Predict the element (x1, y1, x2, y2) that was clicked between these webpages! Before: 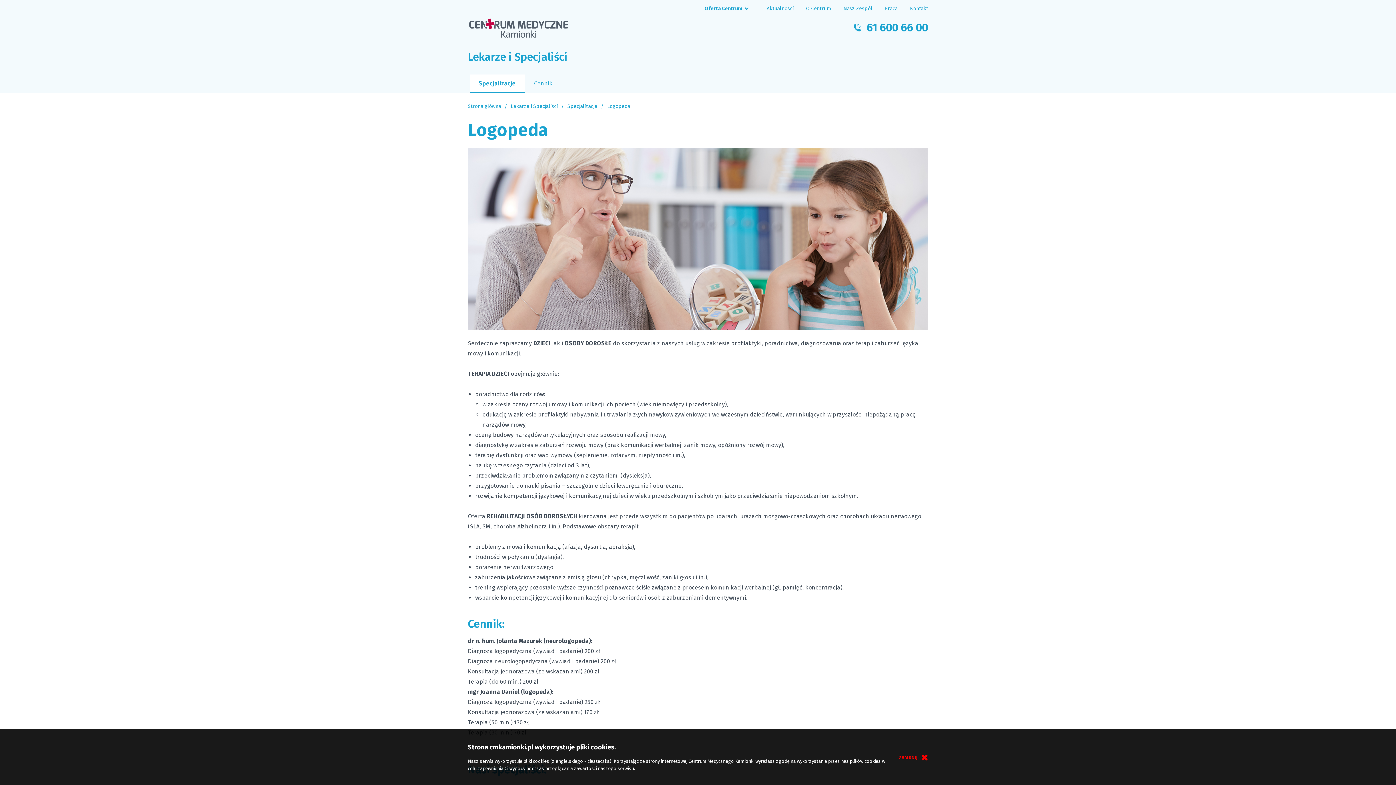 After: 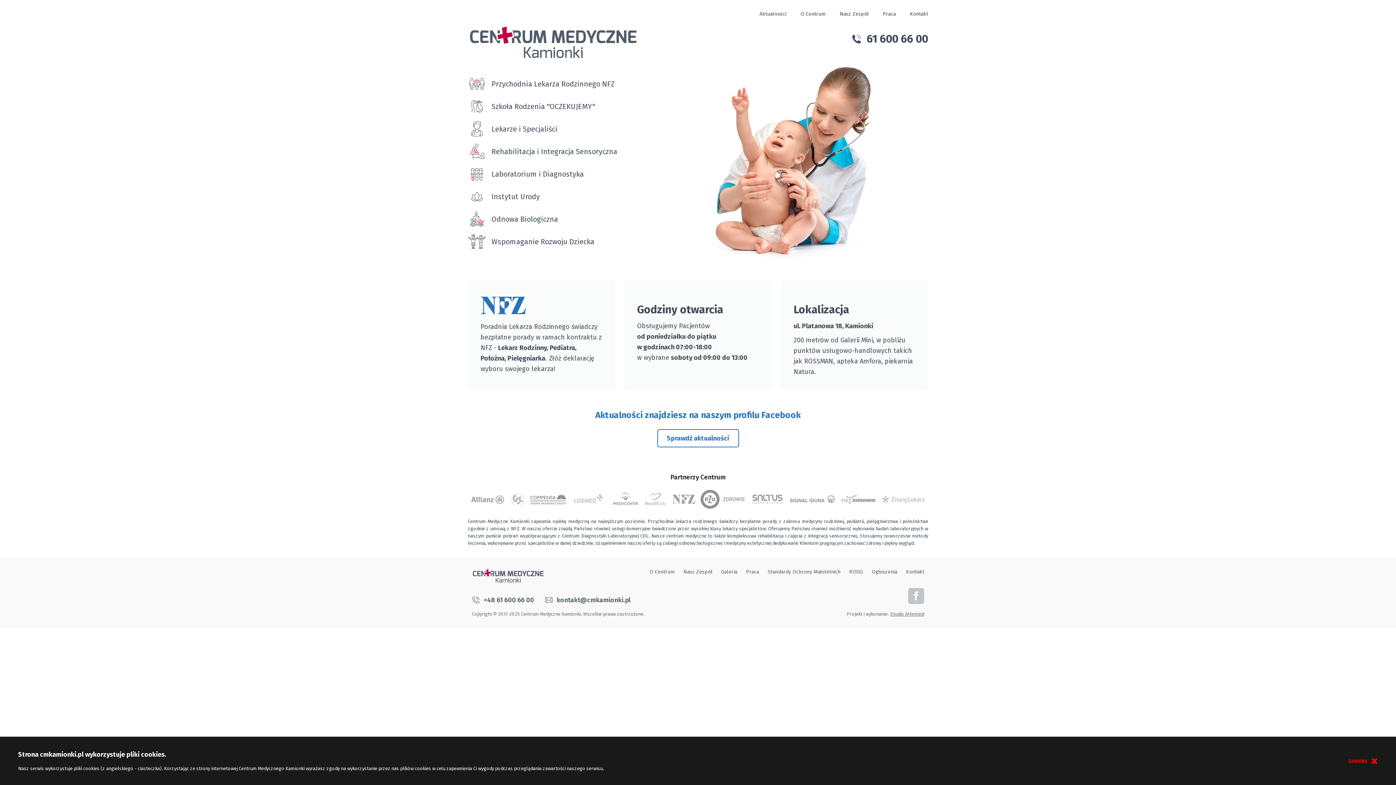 Action: bbox: (468, 16, 569, 39)